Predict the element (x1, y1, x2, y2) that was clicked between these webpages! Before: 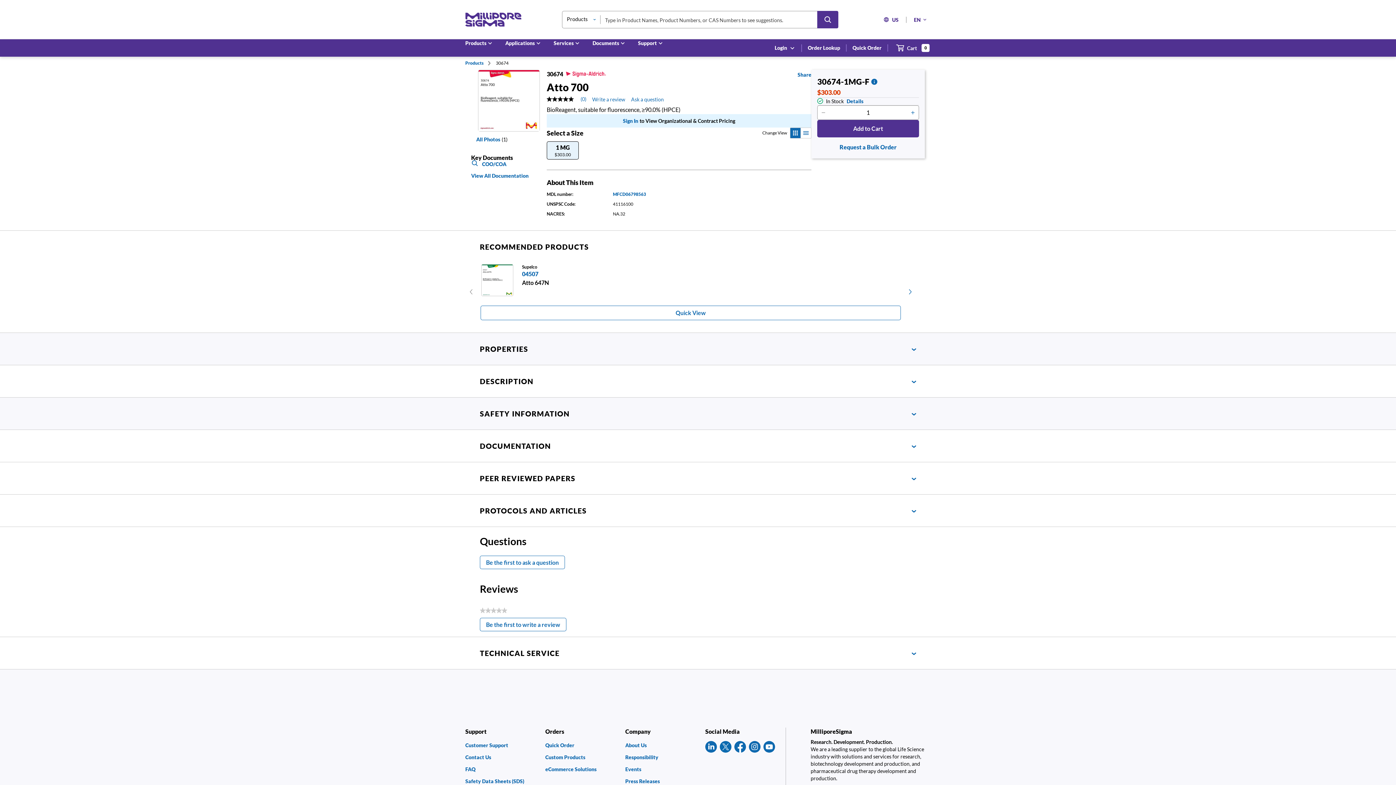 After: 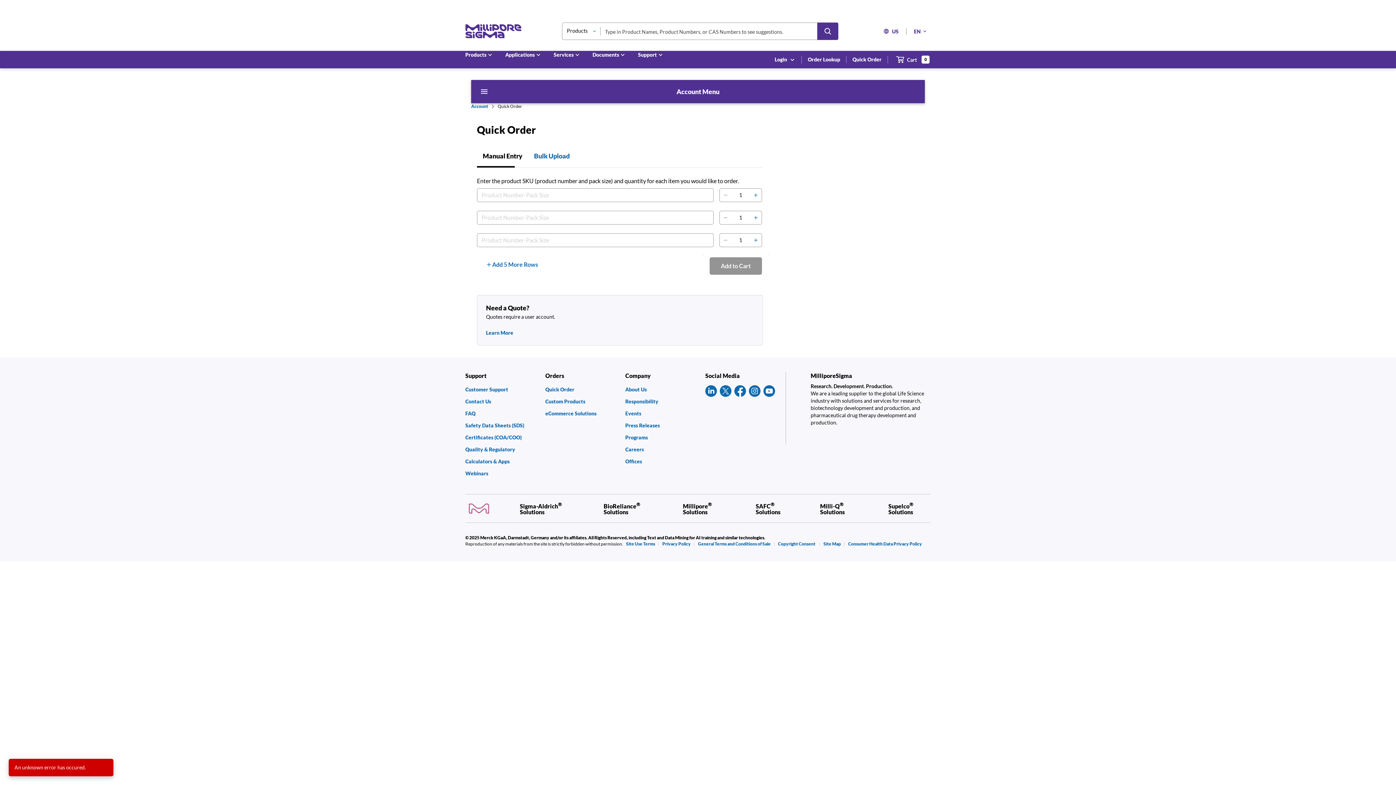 Action: label: Quick Order bbox: (852, 44, 881, 51)